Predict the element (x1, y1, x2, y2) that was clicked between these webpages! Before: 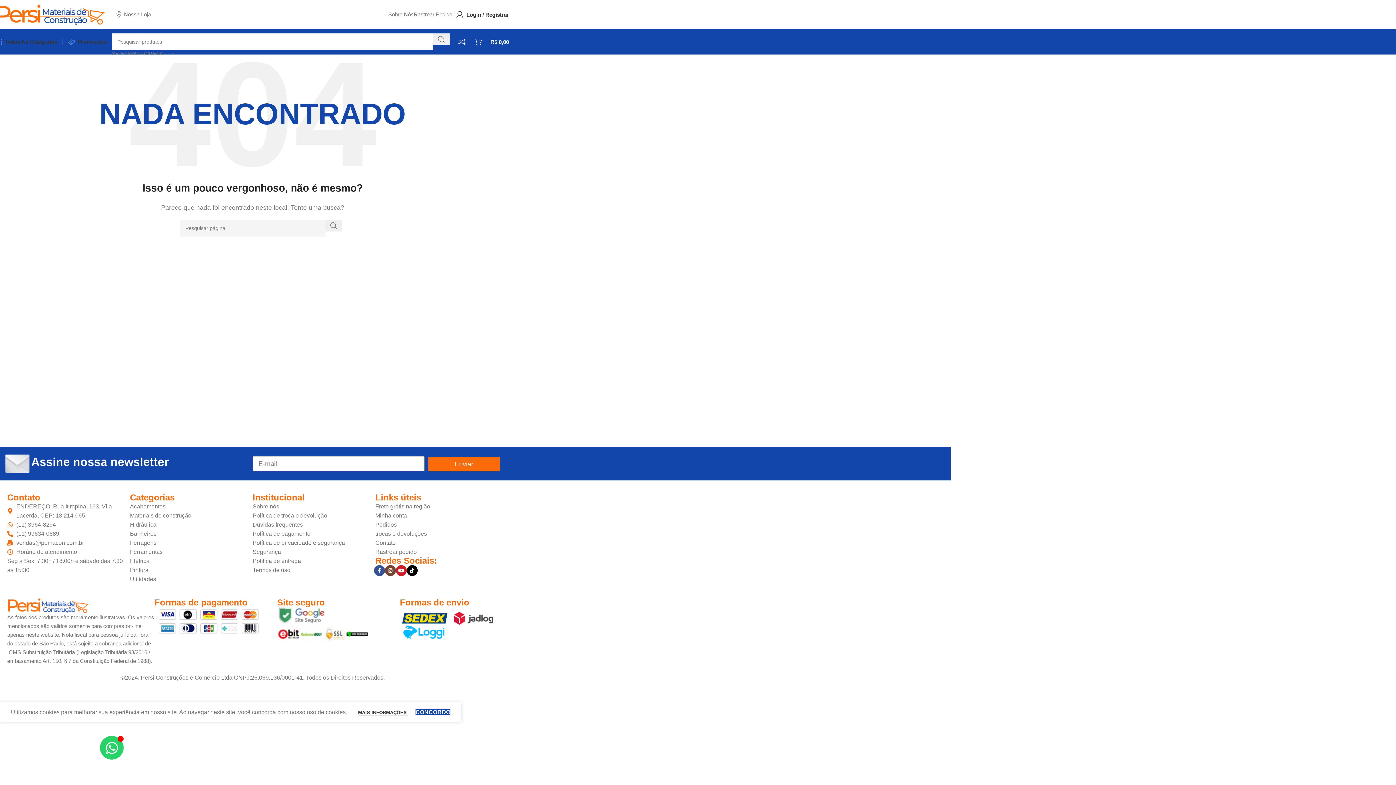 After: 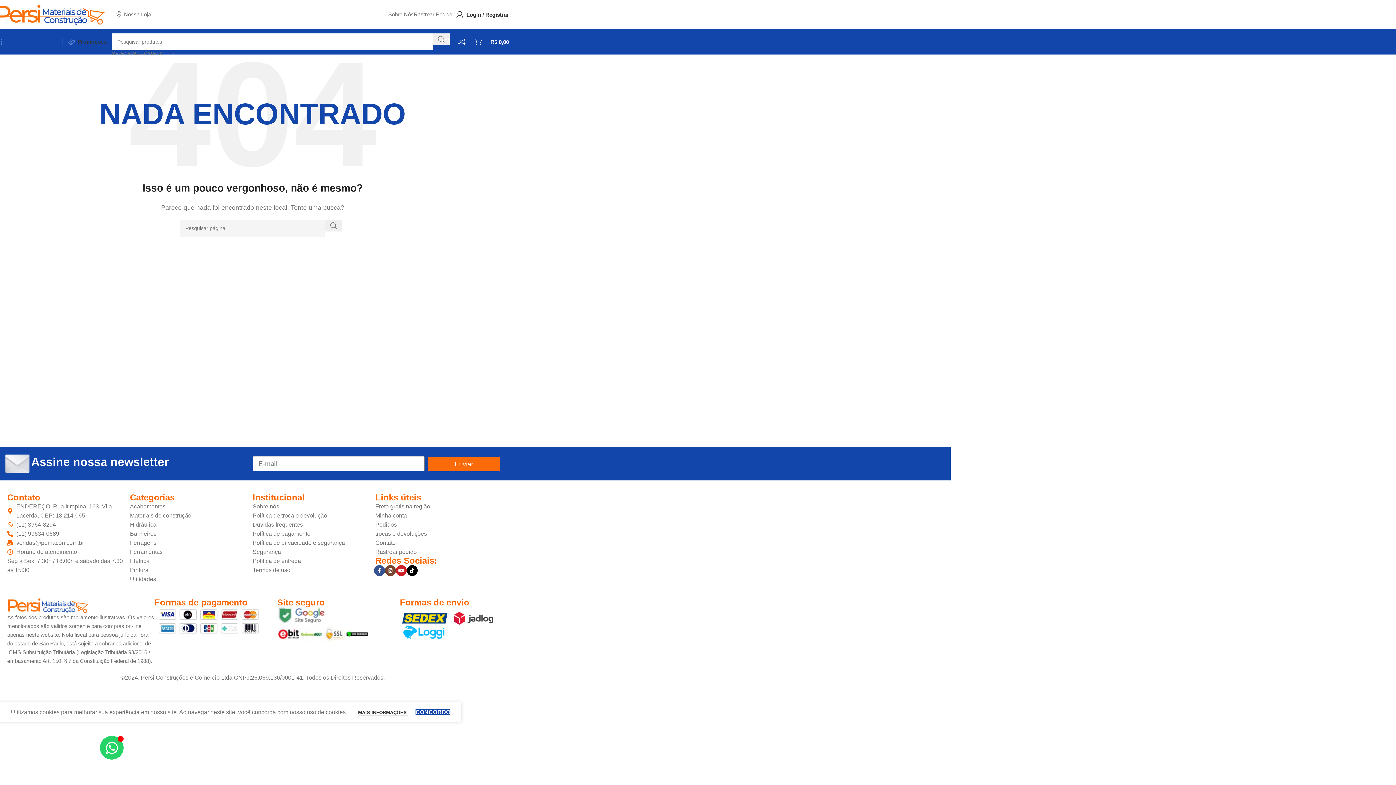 Action: label: Todas As Categorias bbox: (-3, 34, 57, 49)